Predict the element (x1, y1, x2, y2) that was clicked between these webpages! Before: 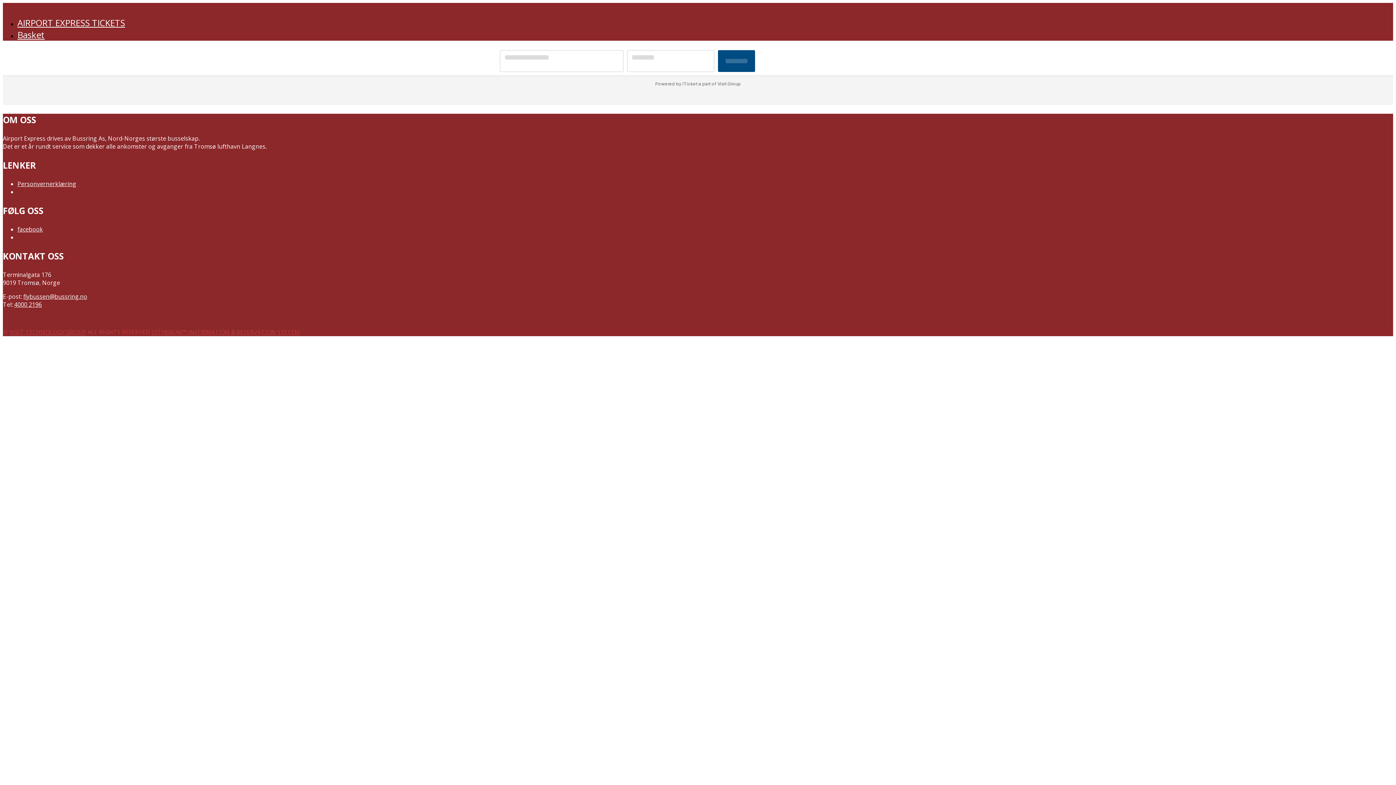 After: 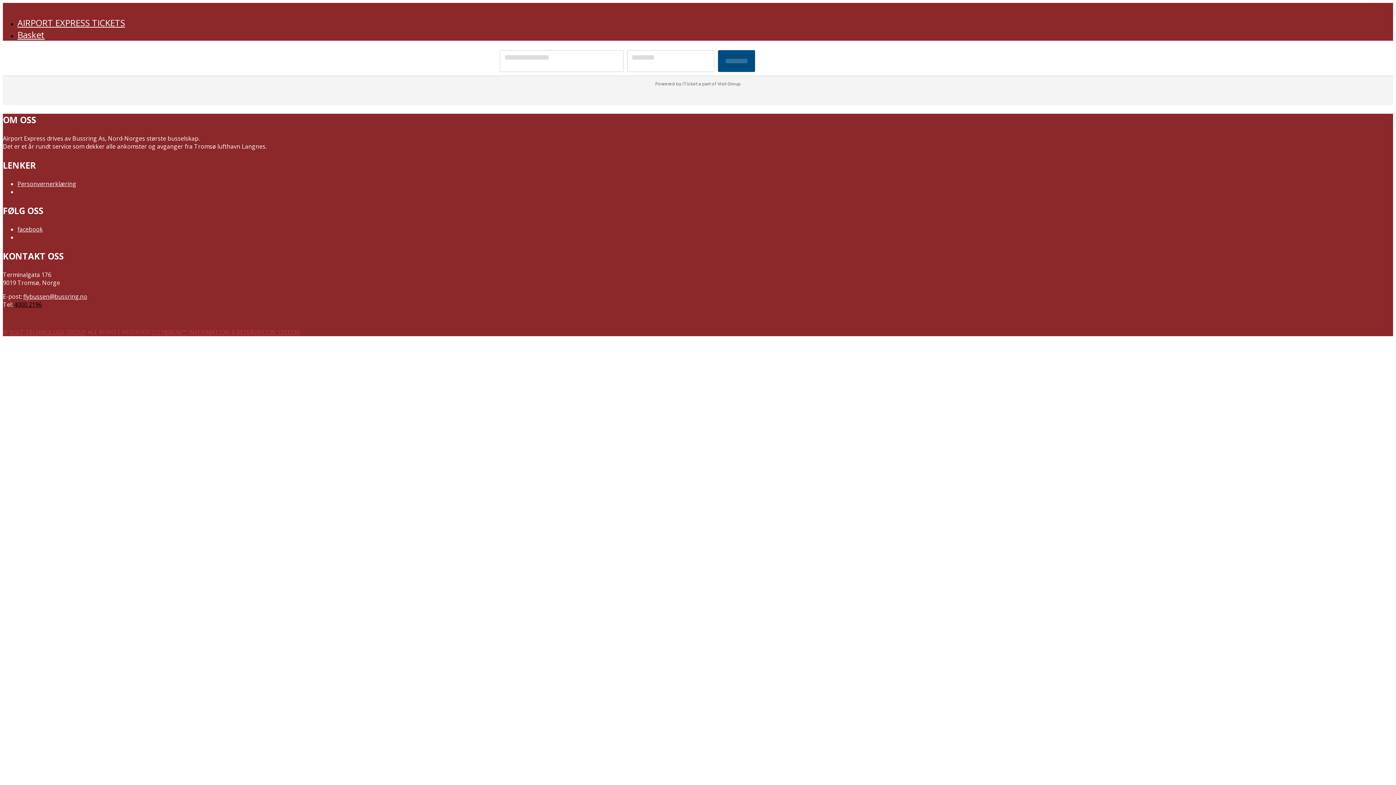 Action: bbox: (14, 300, 41, 308) label: 4000 2196